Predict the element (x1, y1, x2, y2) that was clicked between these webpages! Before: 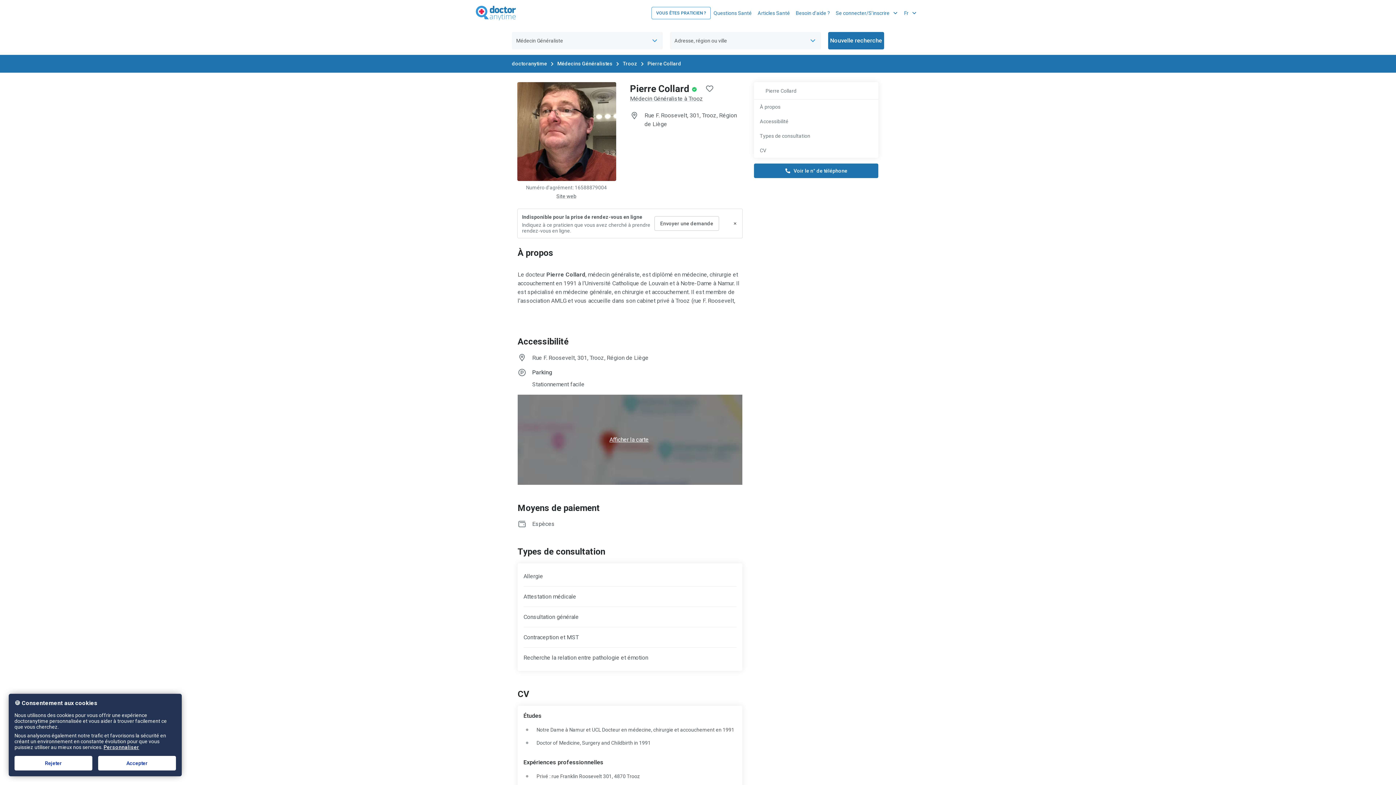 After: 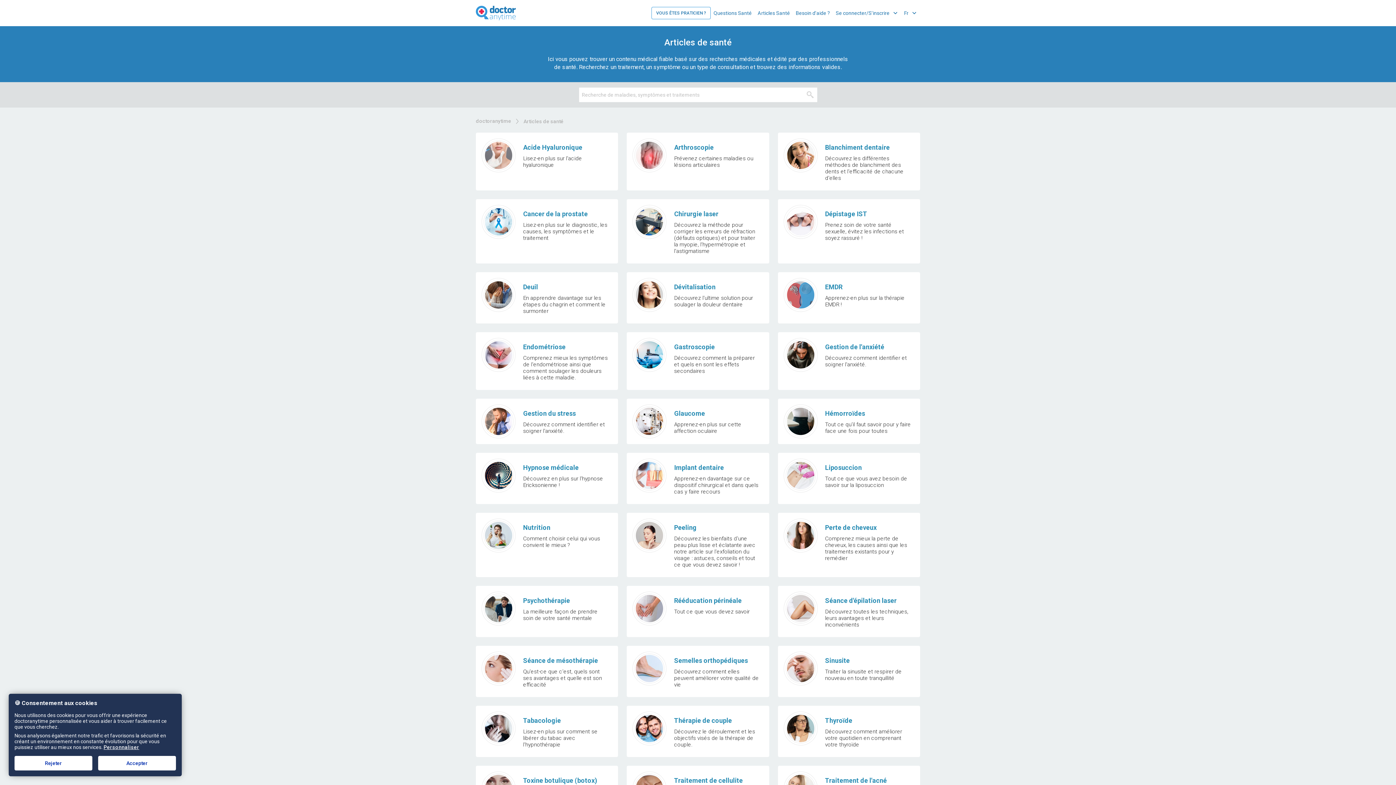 Action: bbox: (754, 6, 793, 19) label: Articles Santé